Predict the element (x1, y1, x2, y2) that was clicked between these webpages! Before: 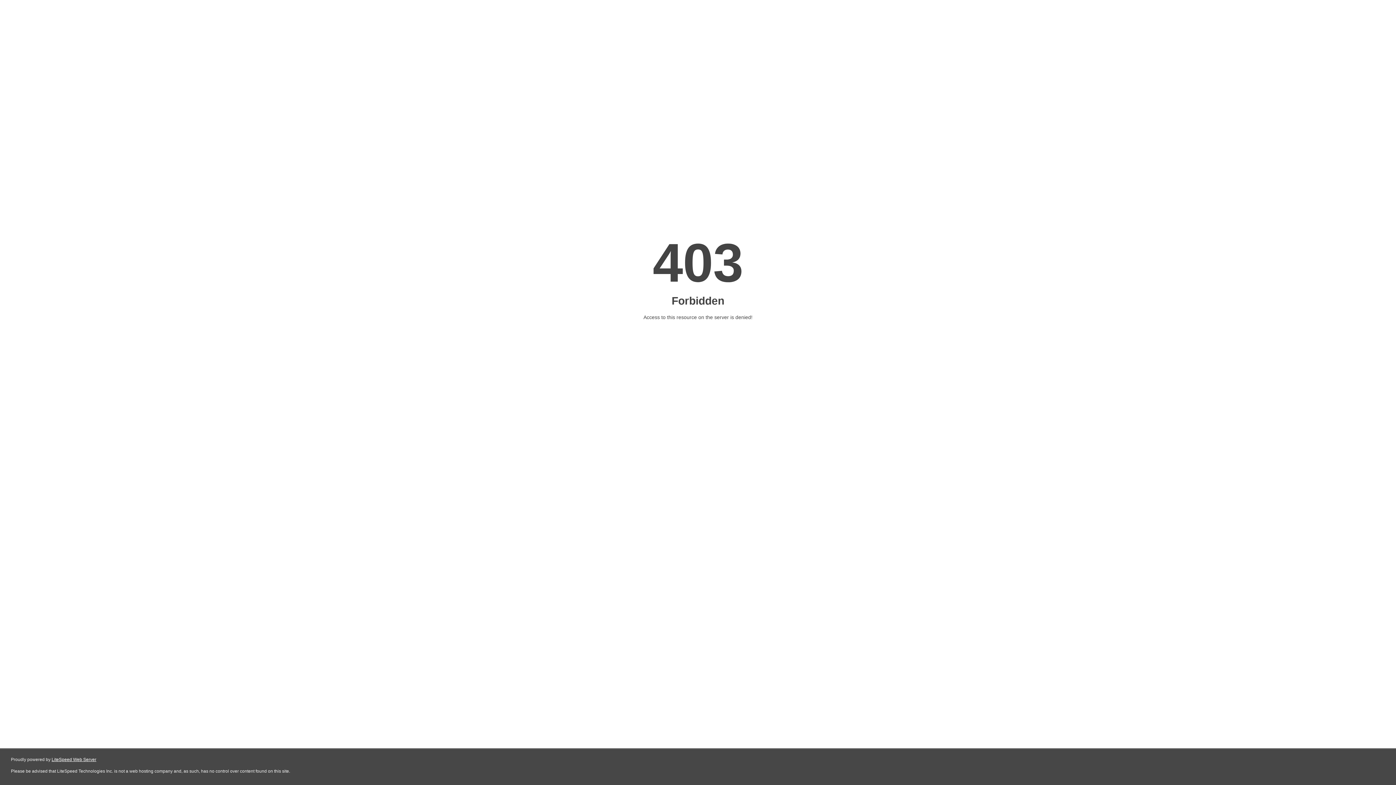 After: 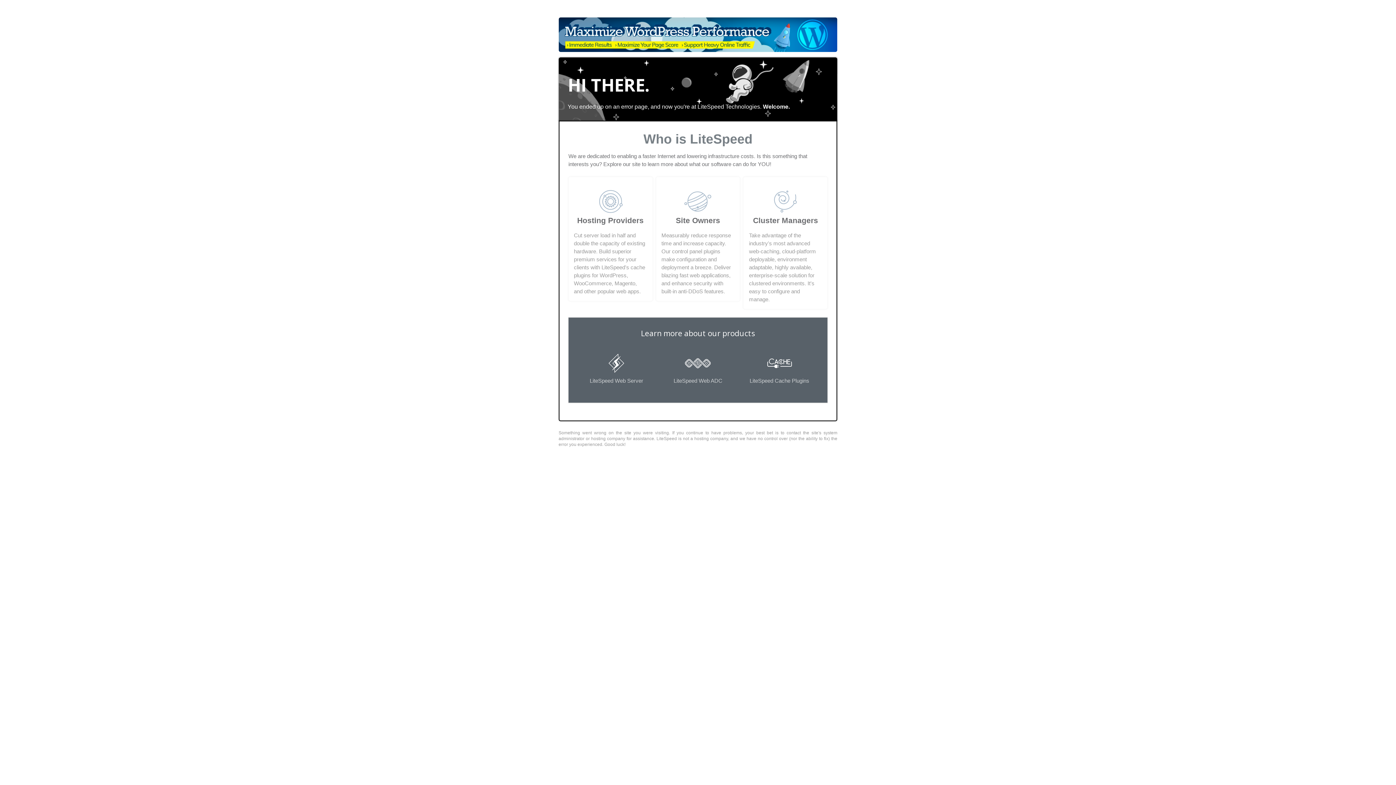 Action: bbox: (51, 757, 96, 762) label: LiteSpeed Web Server